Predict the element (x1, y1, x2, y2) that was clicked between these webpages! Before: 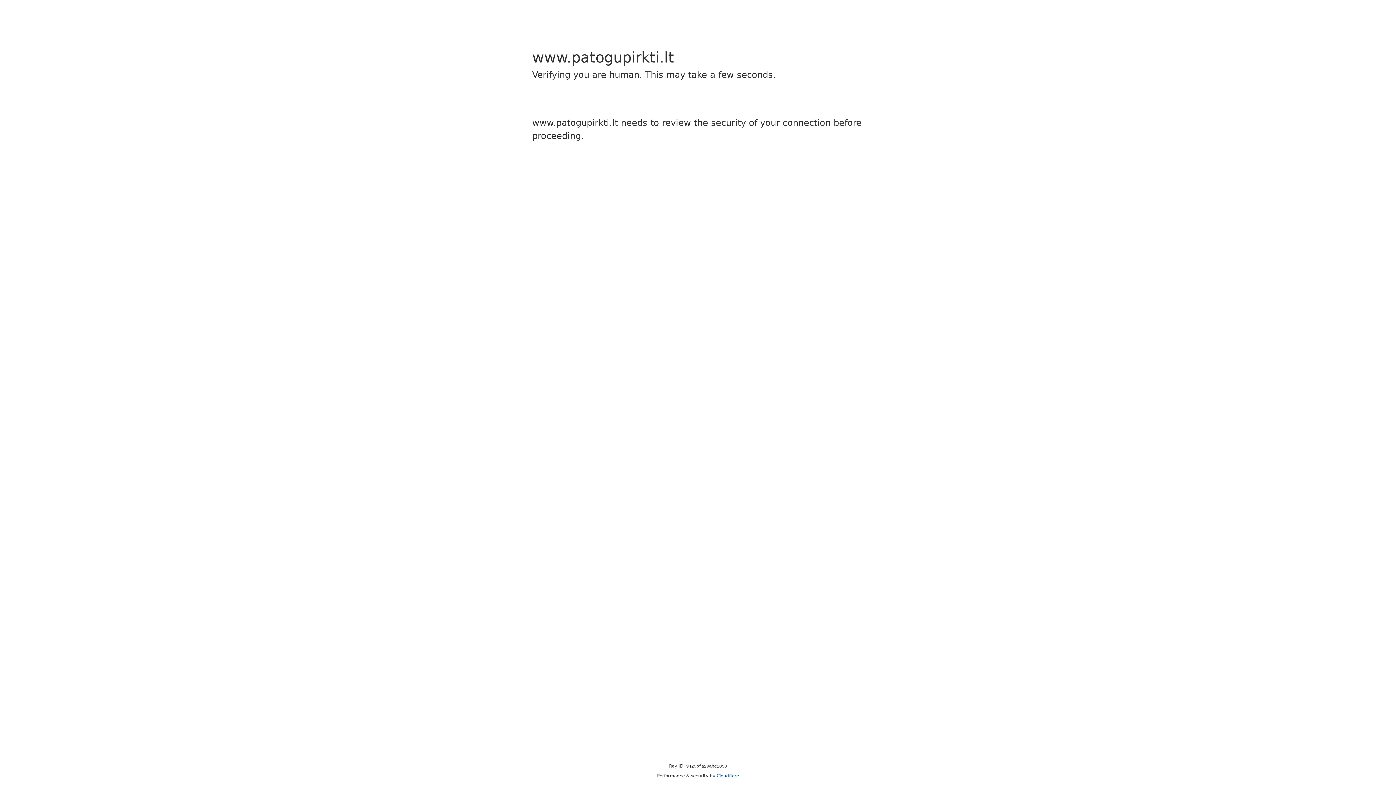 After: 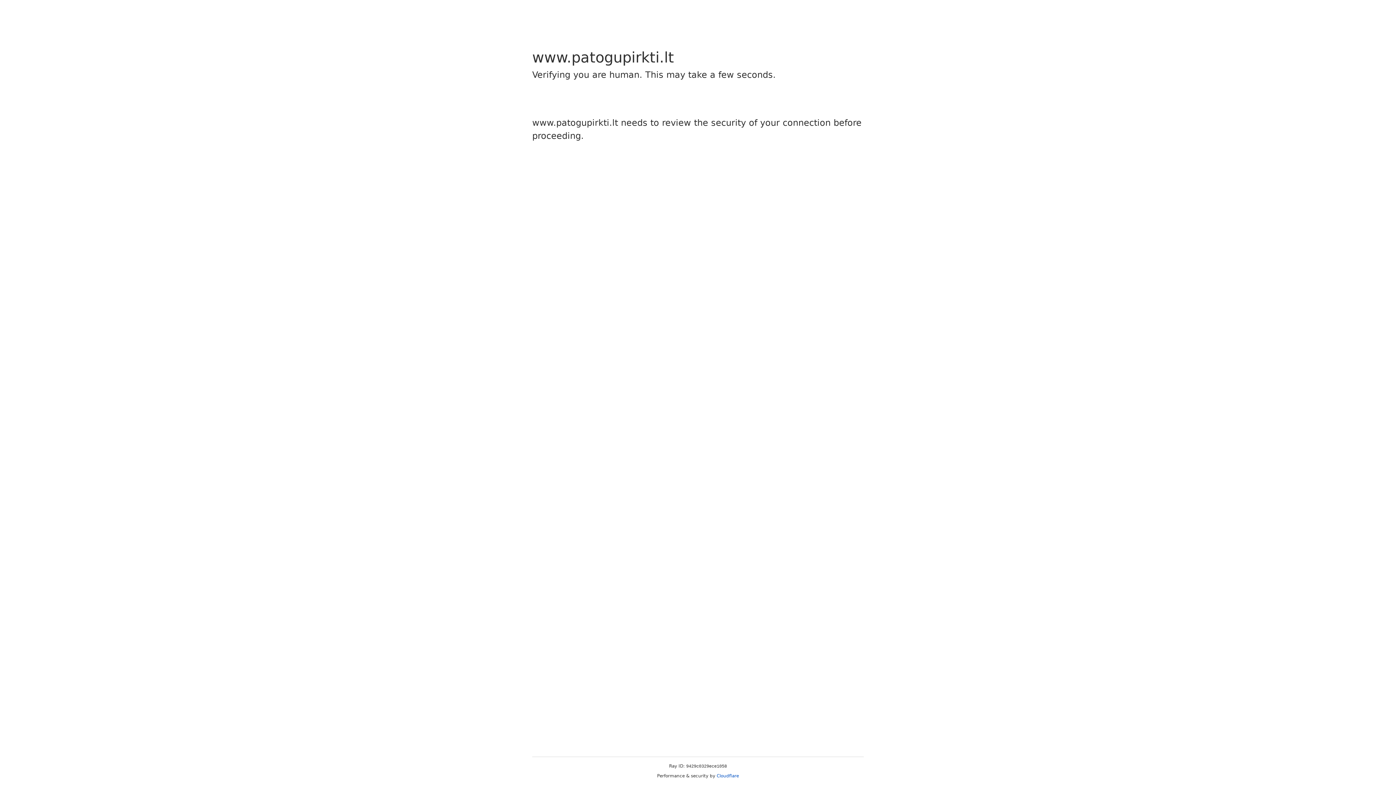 Action: label: Cloudflare bbox: (716, 773, 739, 778)